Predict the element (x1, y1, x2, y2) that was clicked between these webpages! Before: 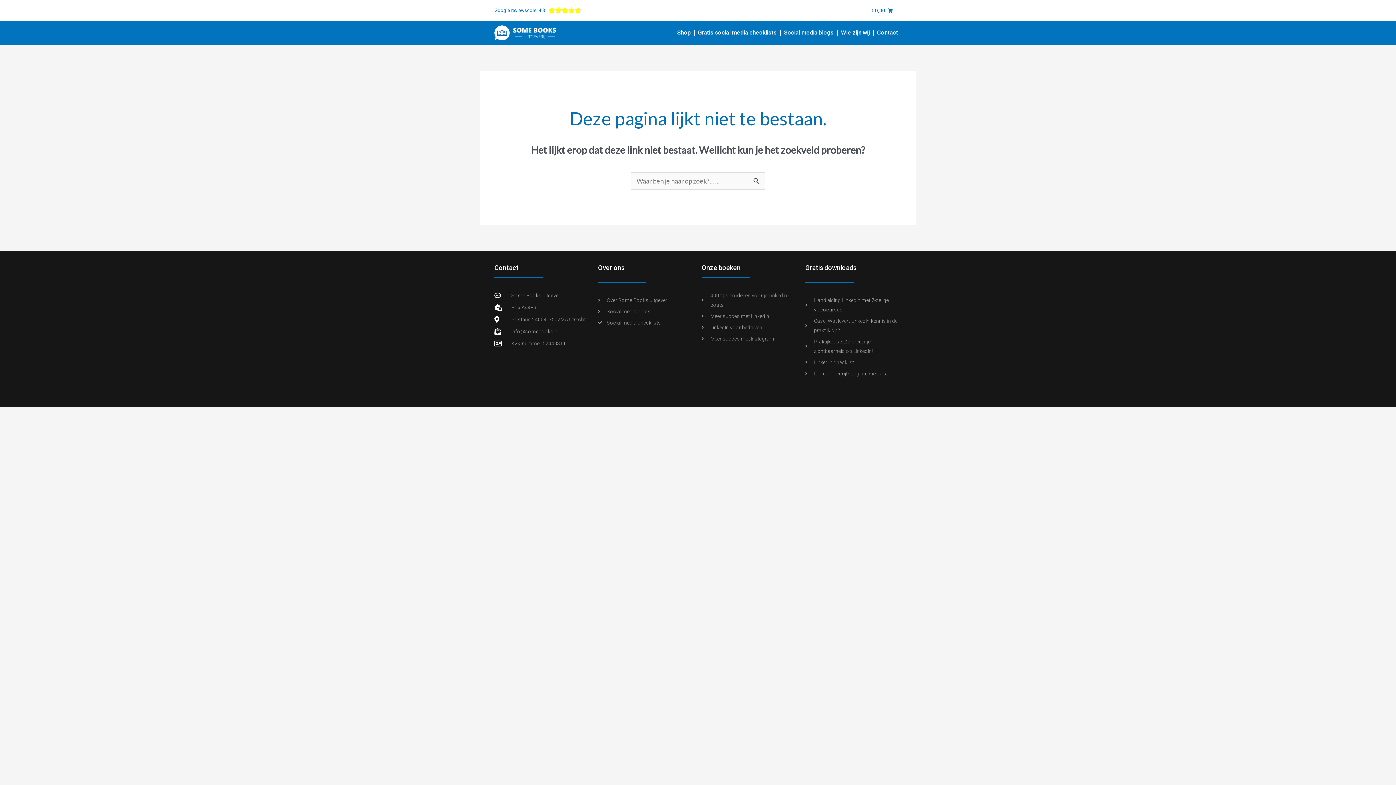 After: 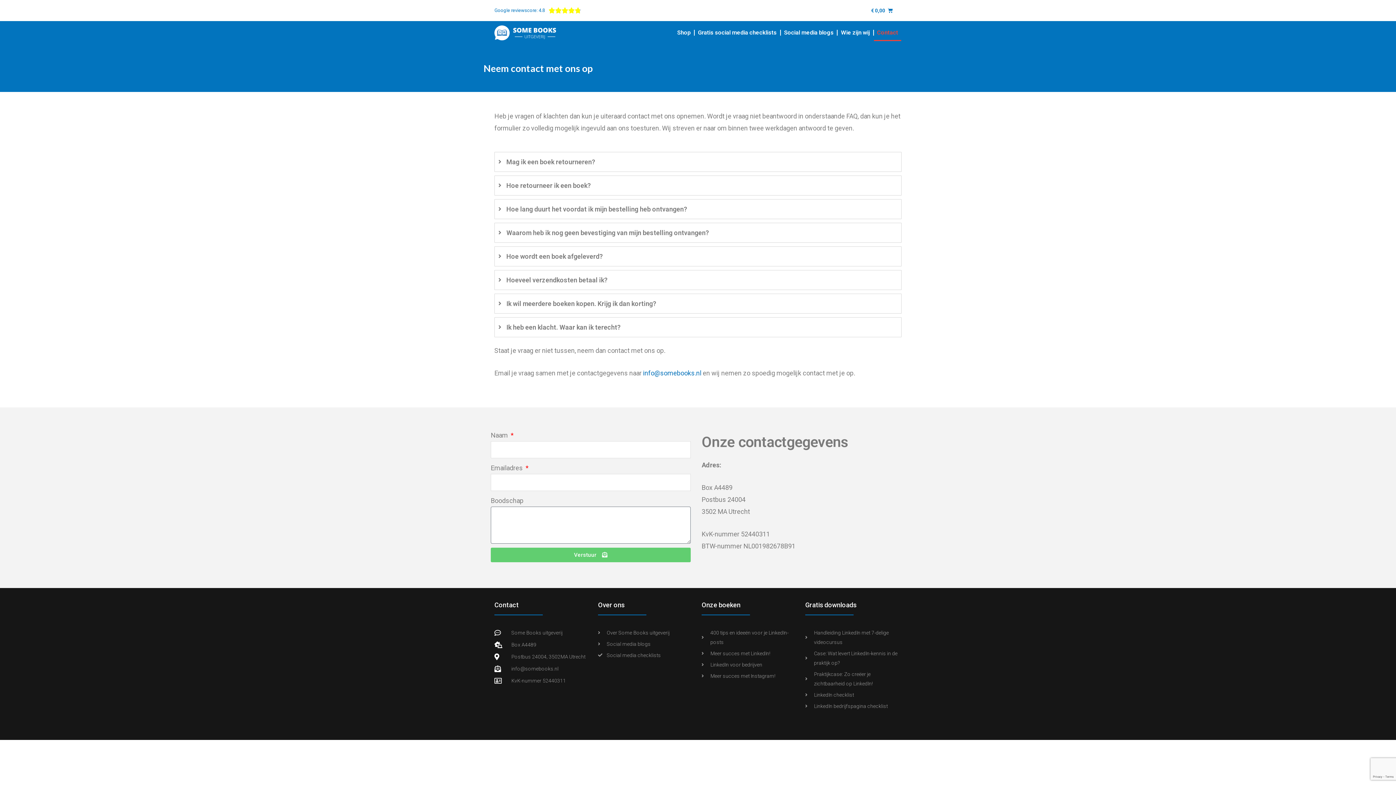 Action: bbox: (874, 24, 901, 41) label: Contact